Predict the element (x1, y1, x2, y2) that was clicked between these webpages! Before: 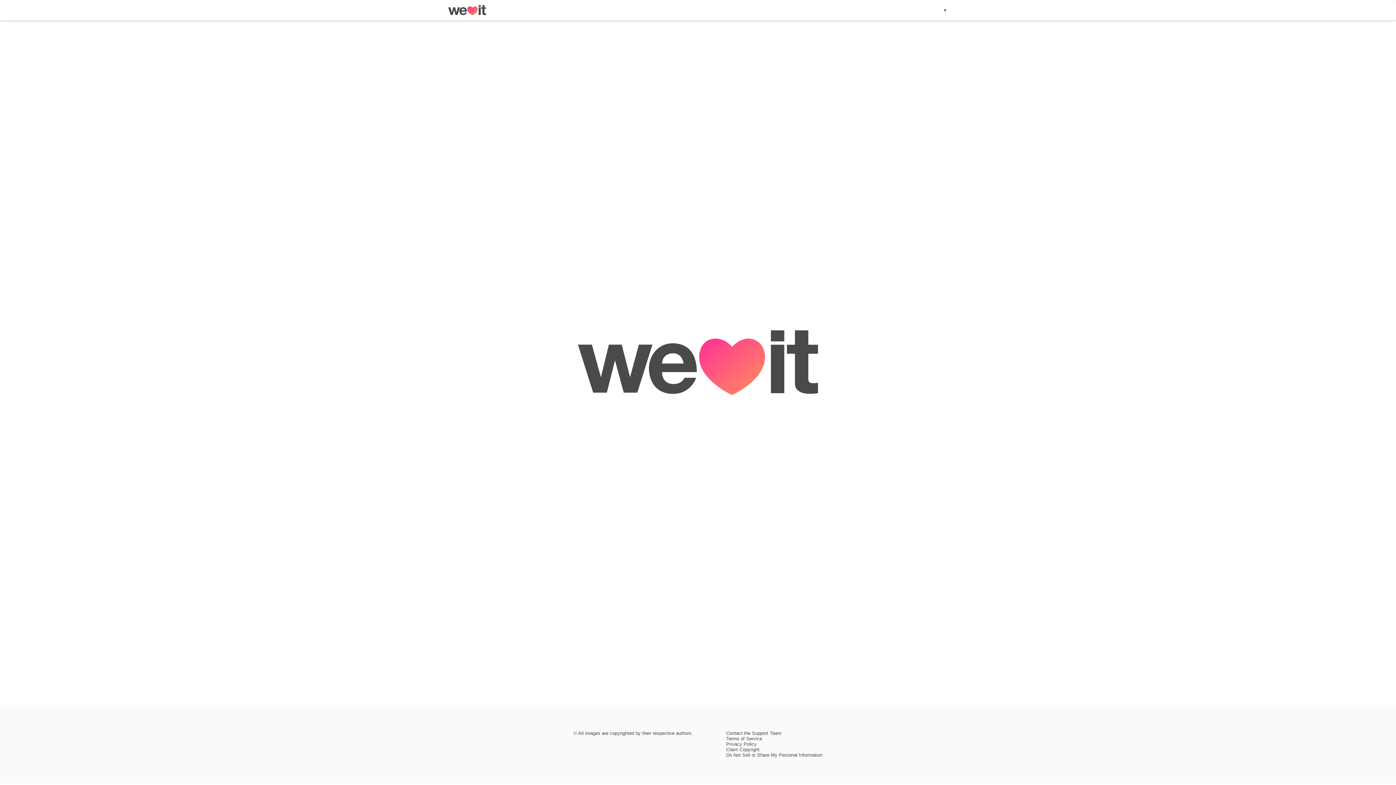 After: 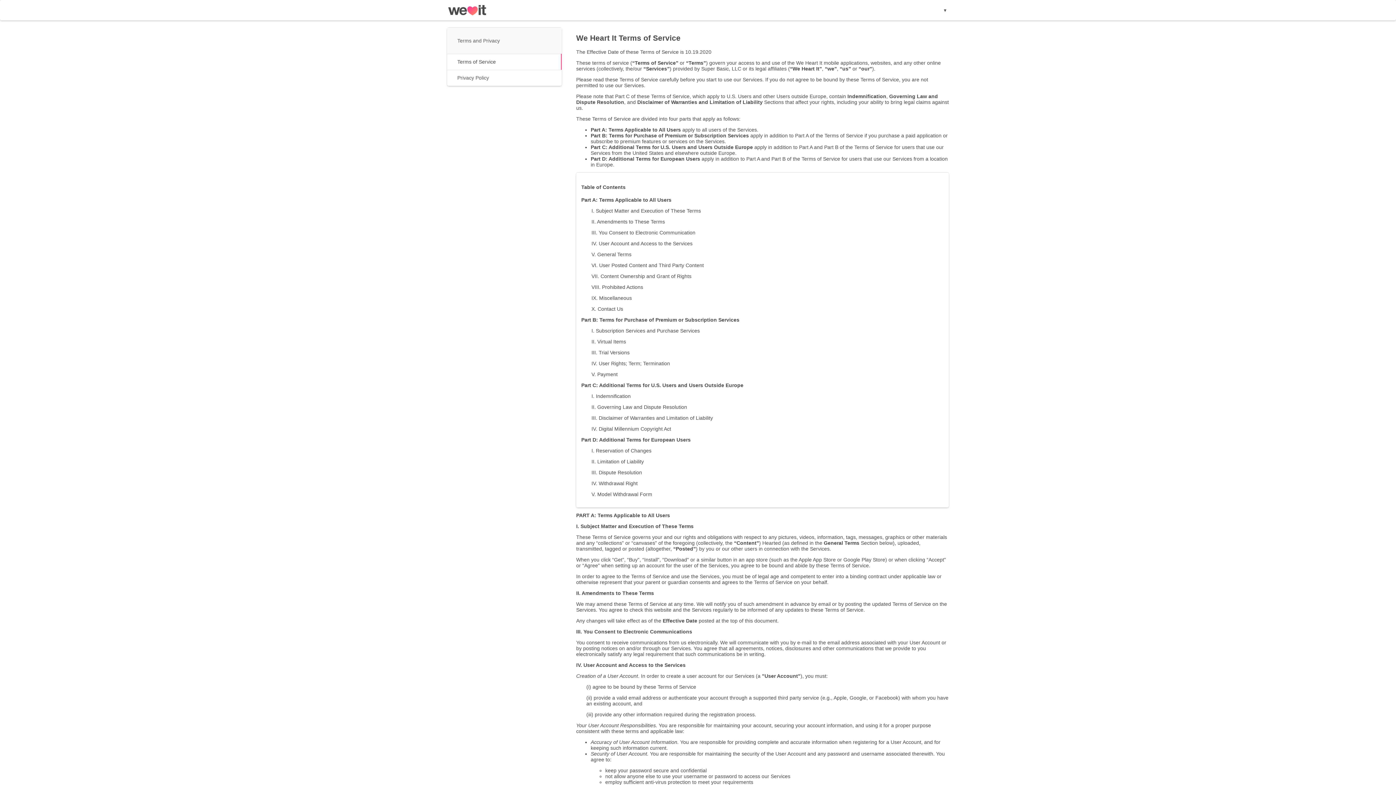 Action: label: Terms of Service bbox: (726, 736, 762, 741)